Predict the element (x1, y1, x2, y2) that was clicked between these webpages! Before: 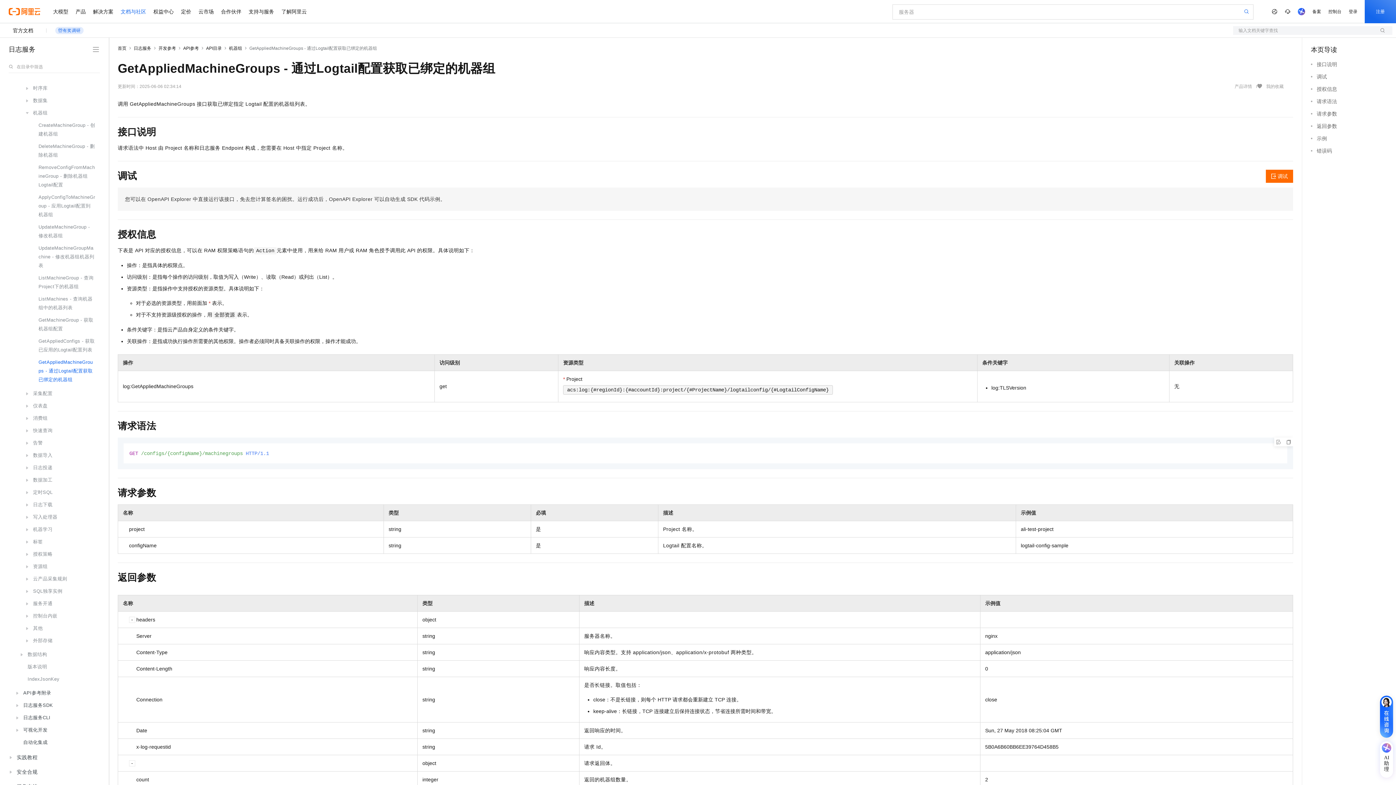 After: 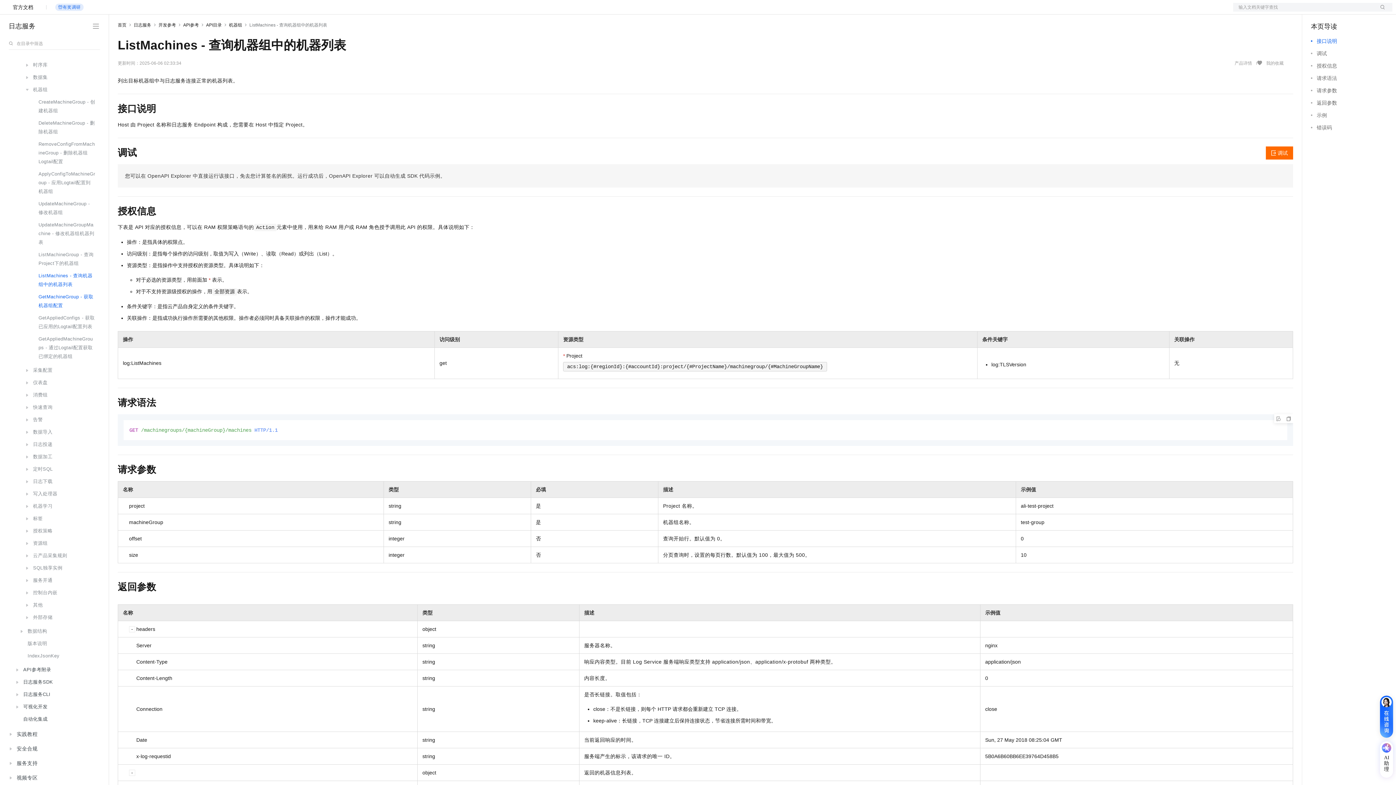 Action: label: ListMachines - 查询机器组中的机器列表 bbox: (13, 293, 98, 314)